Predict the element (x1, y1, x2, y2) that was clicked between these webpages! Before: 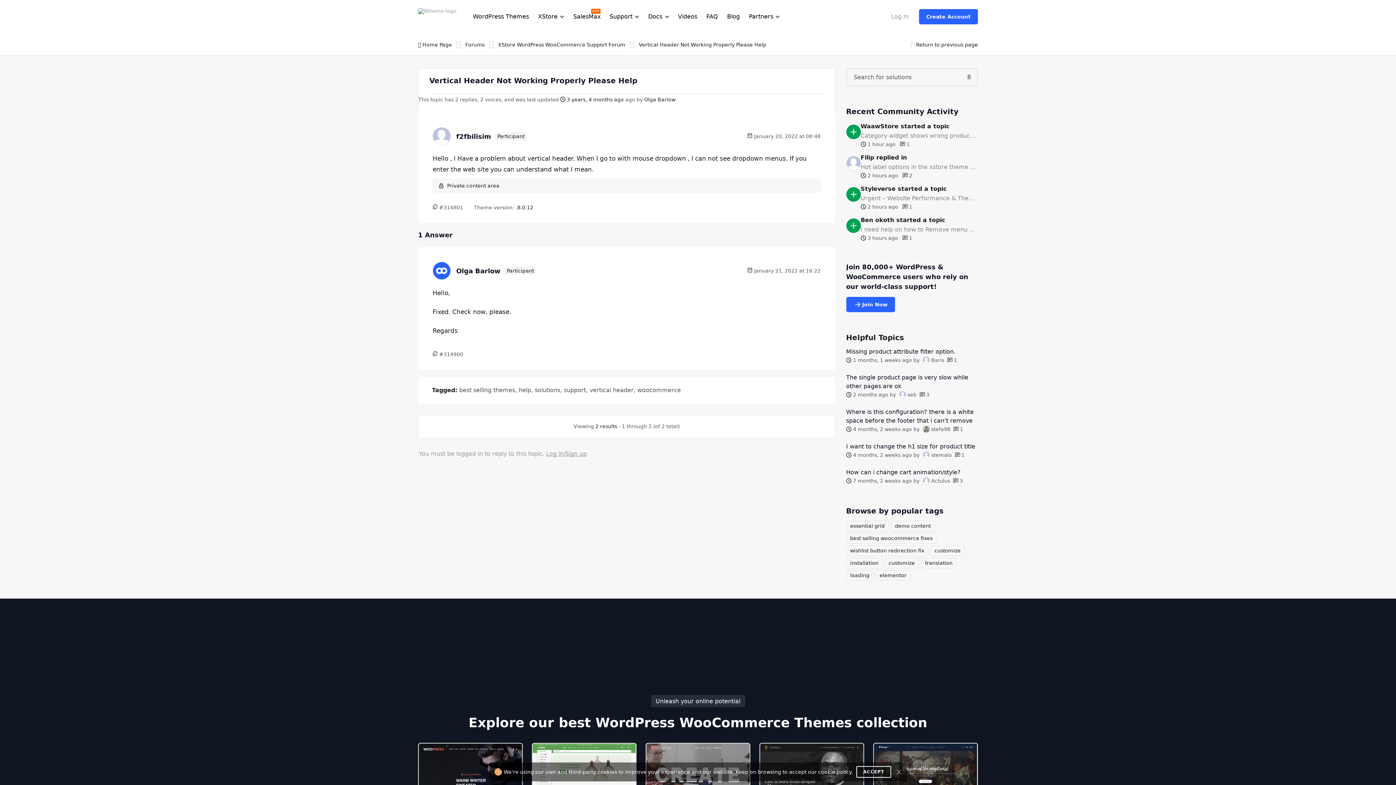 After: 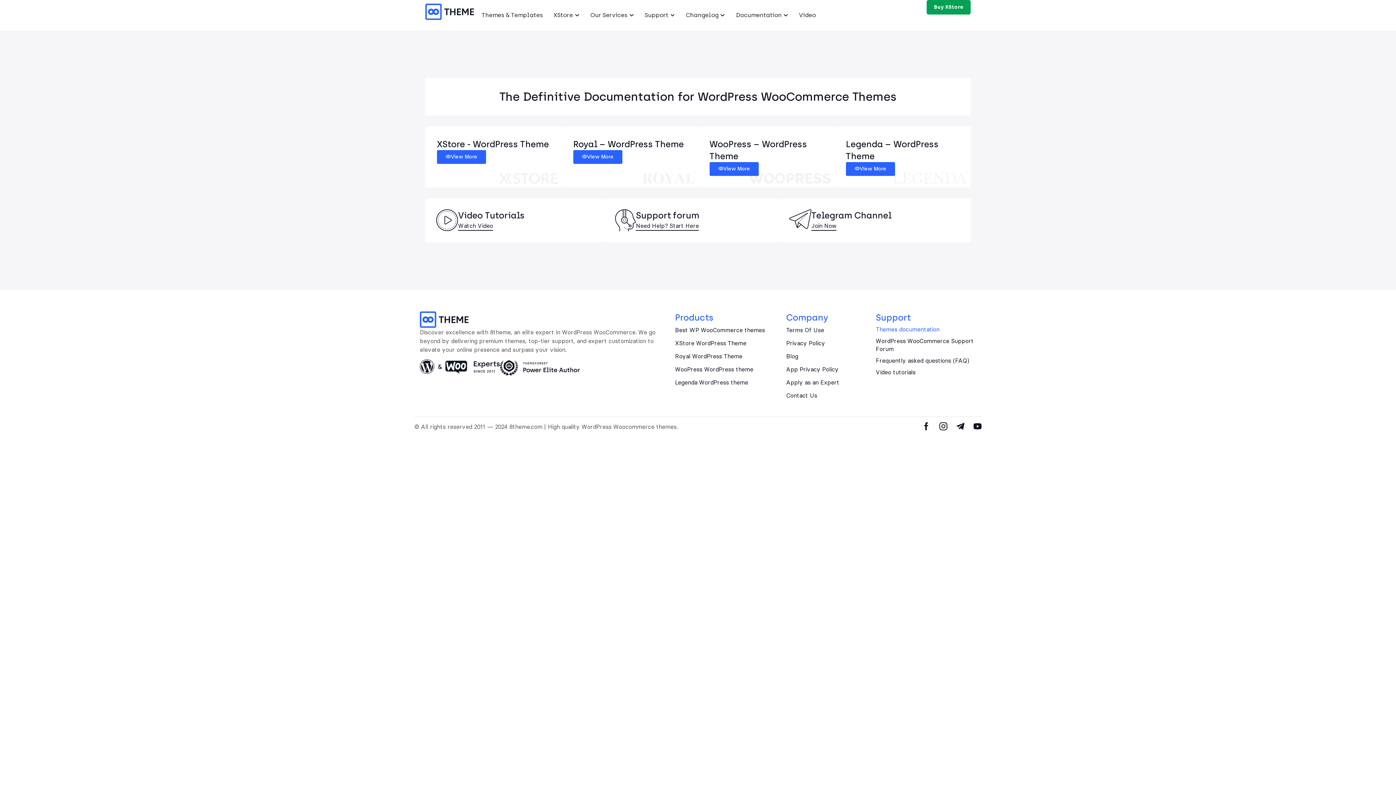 Action: label: Docs bbox: (648, 11, 663, 21)